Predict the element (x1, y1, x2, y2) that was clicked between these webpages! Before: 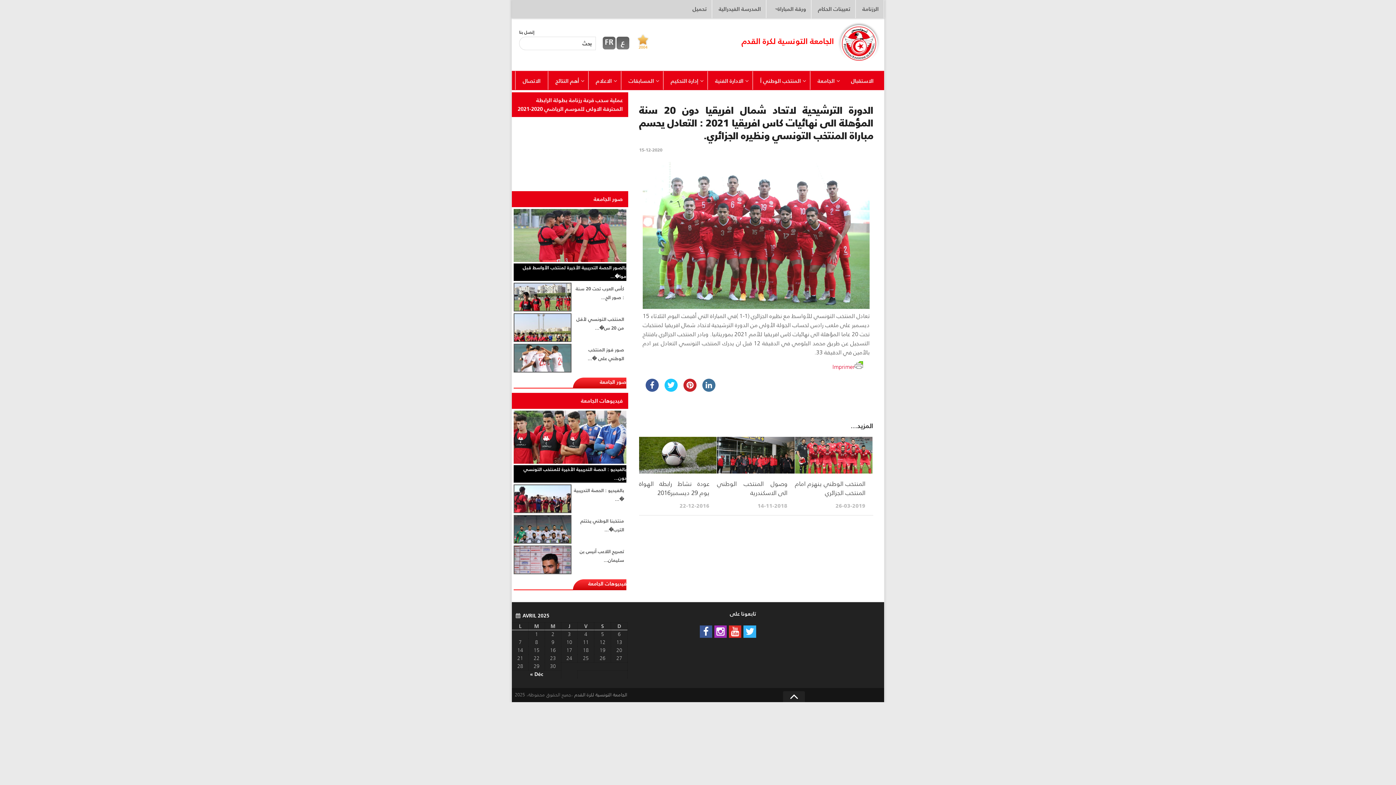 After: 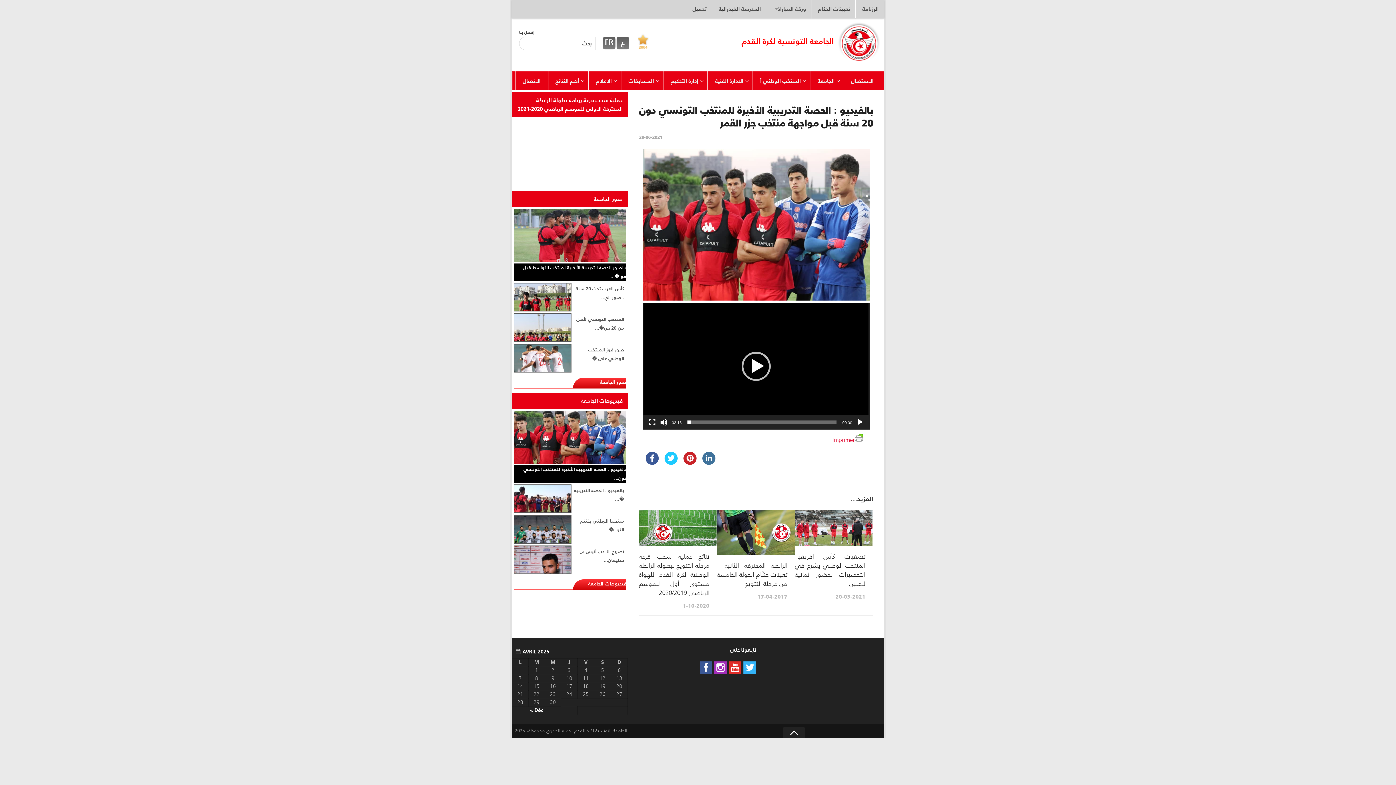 Action: label: بالفيديو : الحصة التدريبية الأخيرة للمنتخب التونسي دون... bbox: (513, 410, 626, 482)